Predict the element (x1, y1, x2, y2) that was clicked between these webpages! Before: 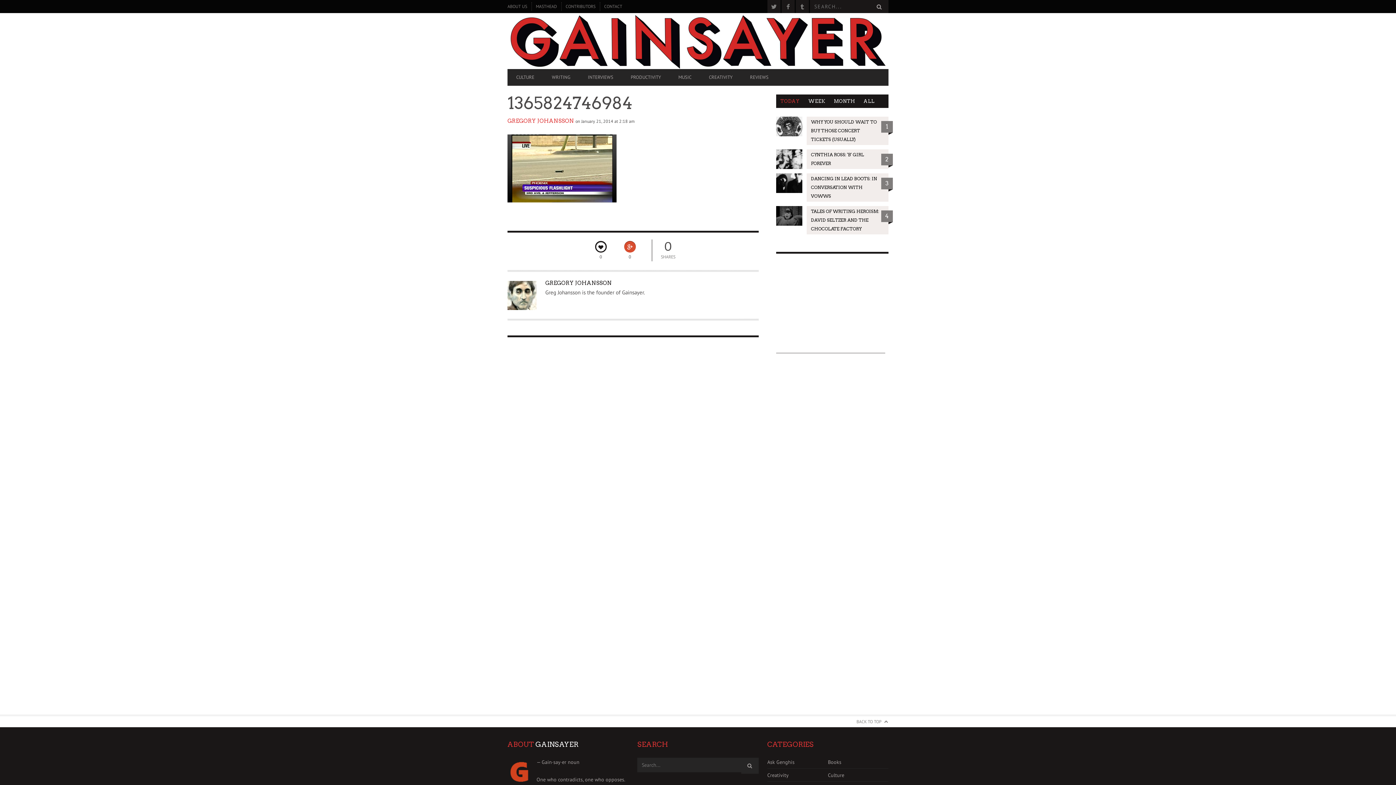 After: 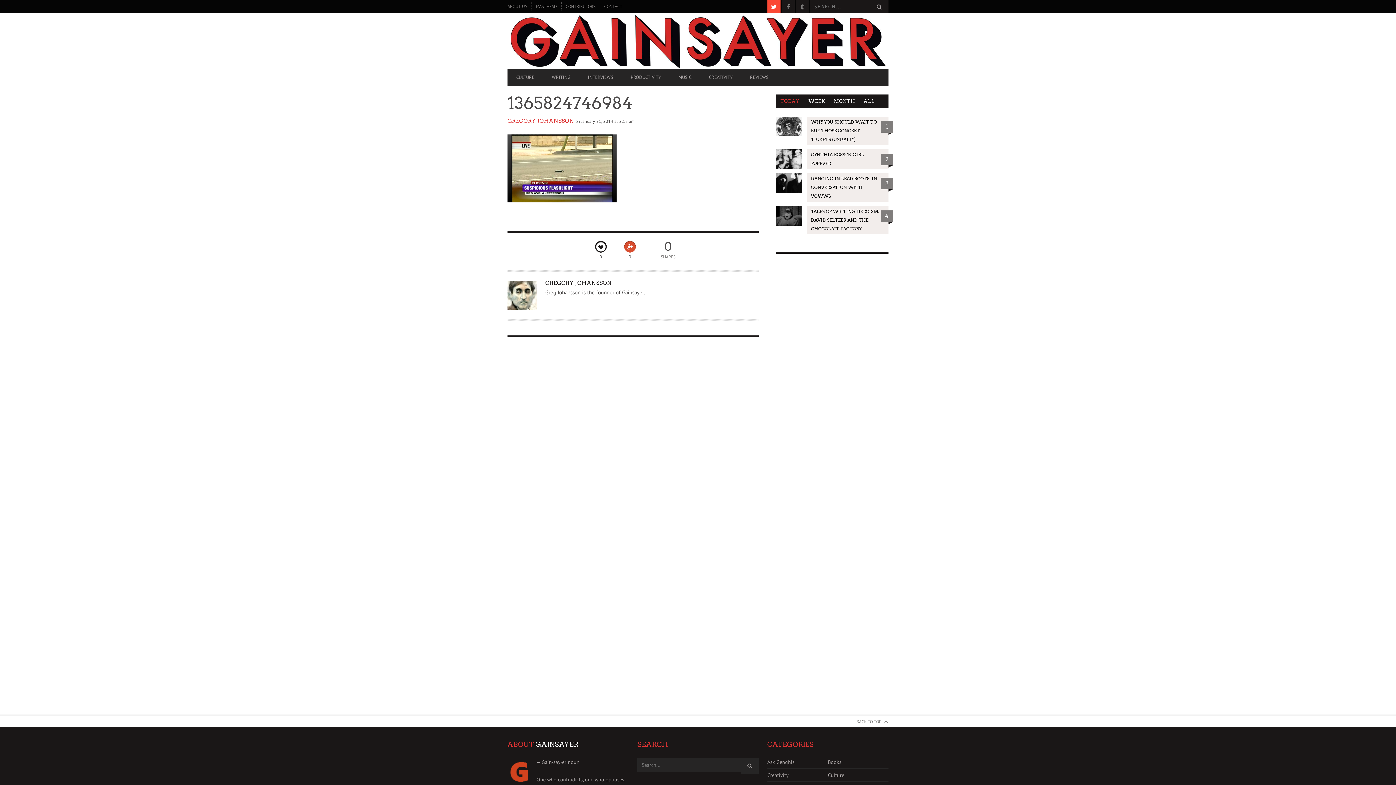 Action: bbox: (767, 0, 780, 13)